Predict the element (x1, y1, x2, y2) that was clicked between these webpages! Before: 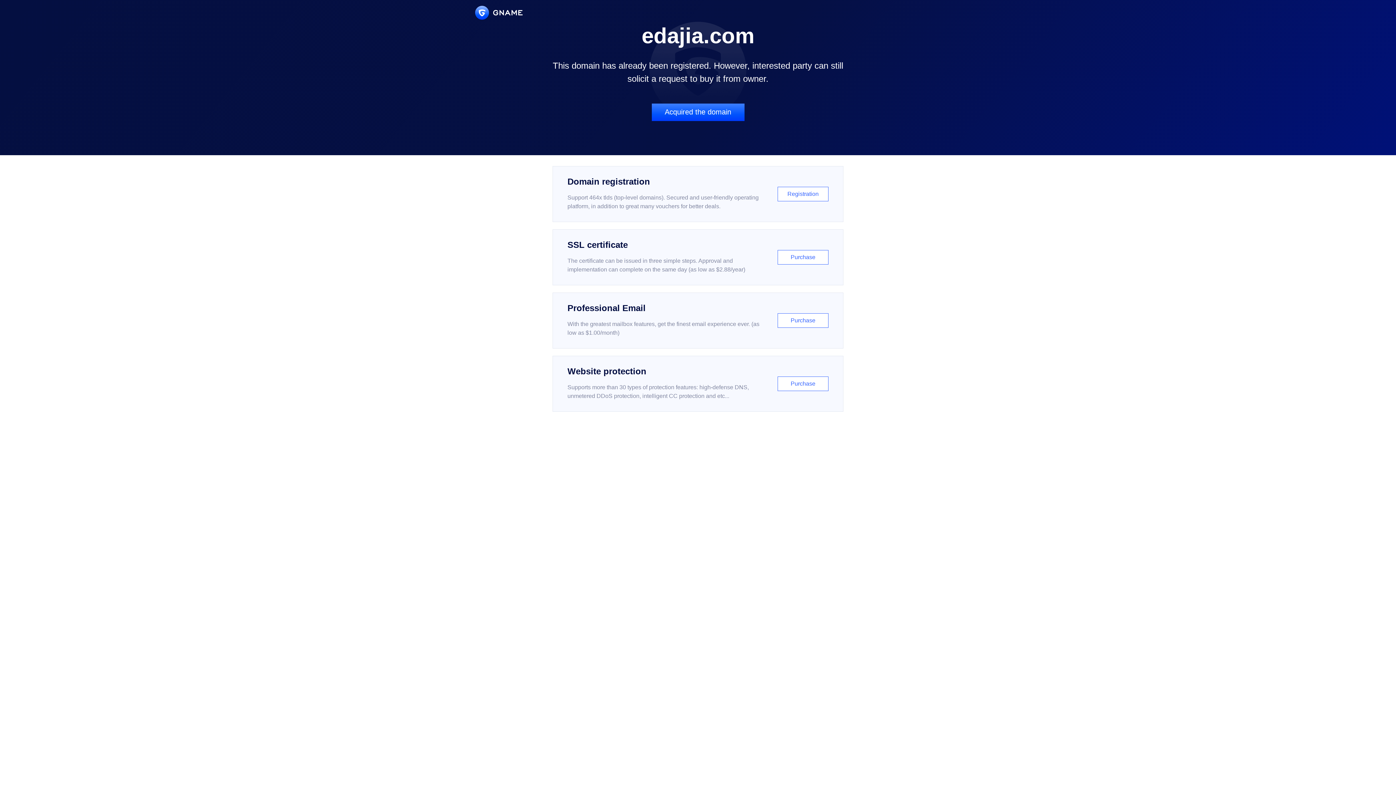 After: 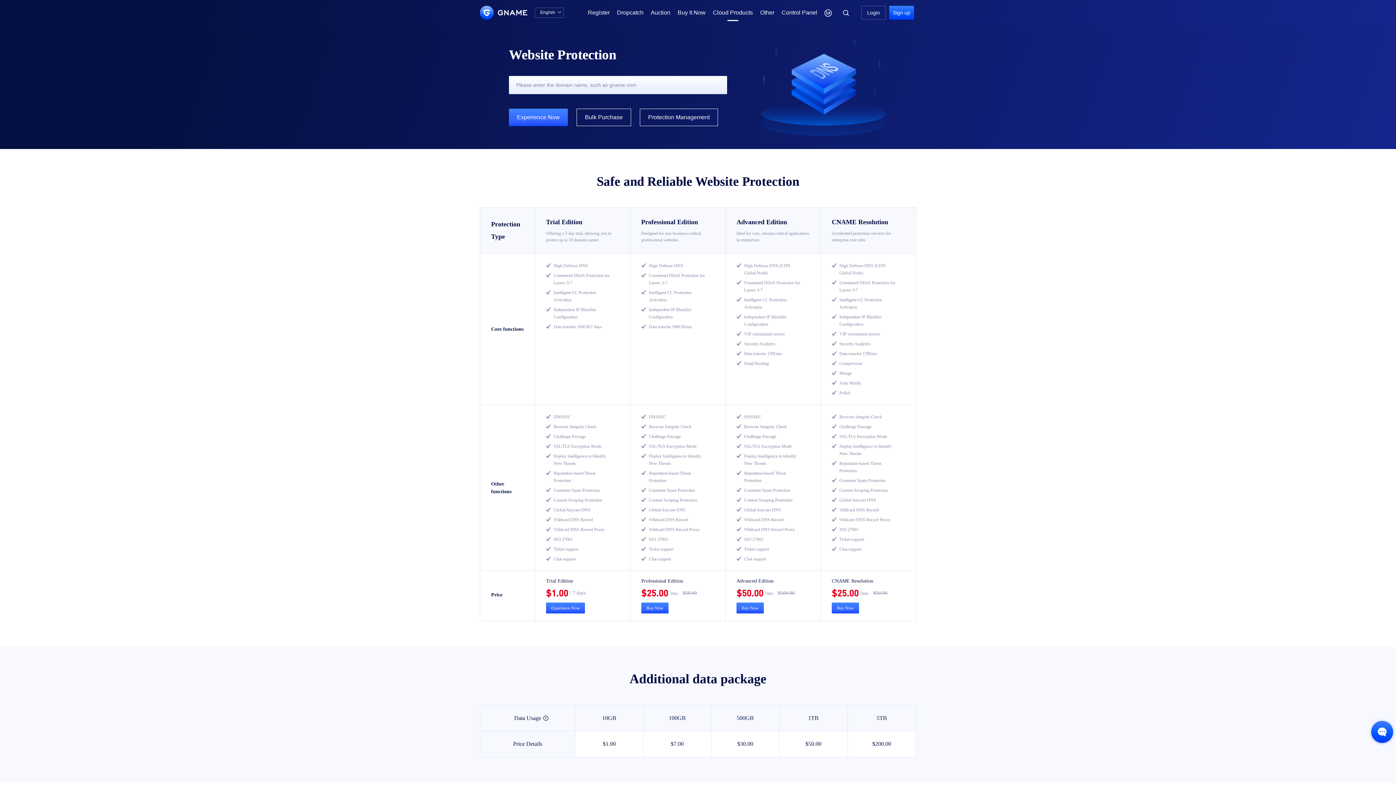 Action: bbox: (552, 356, 843, 412) label: Website protection

Supports more than 30 types of protection features: high-defense DNS, unmetered DDoS protection, intelligent CC protection and etc...

Purchase